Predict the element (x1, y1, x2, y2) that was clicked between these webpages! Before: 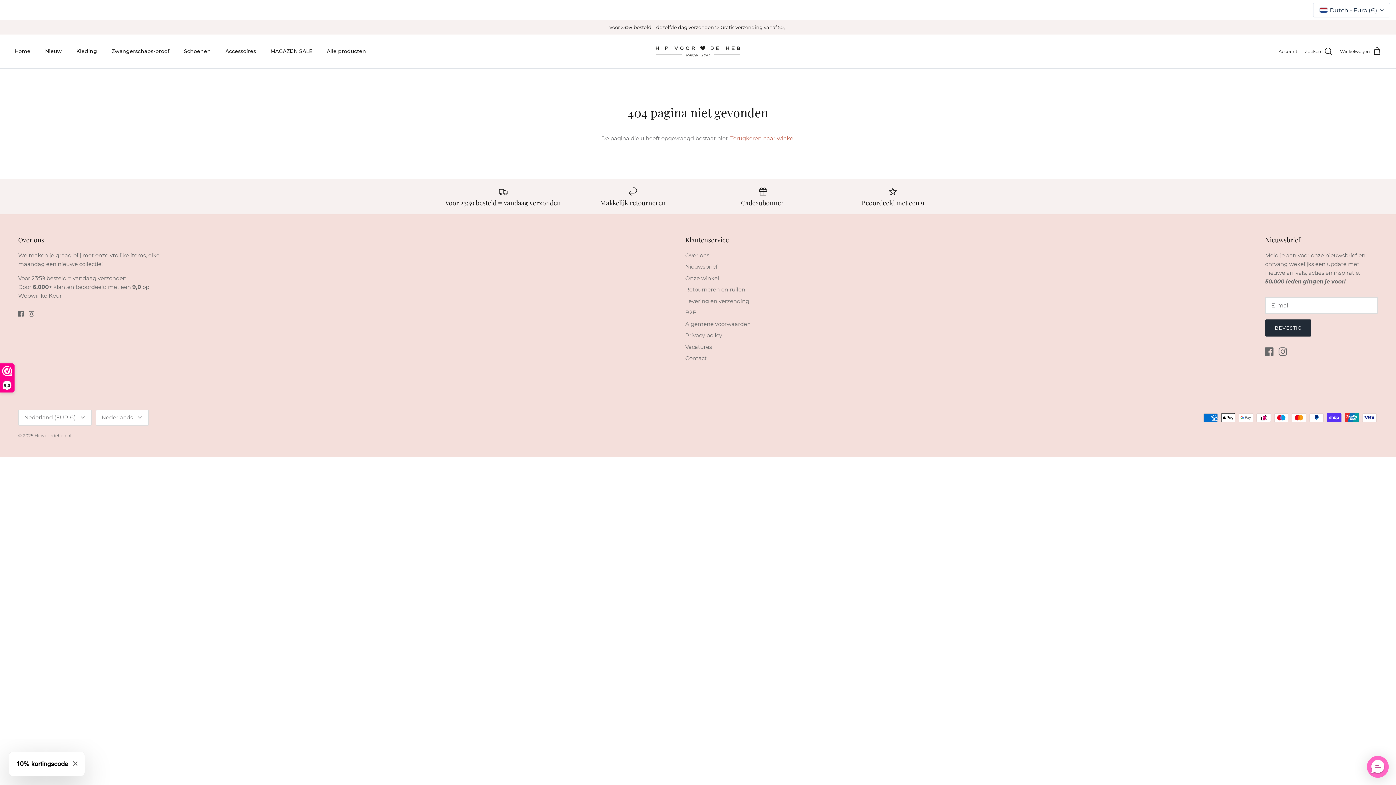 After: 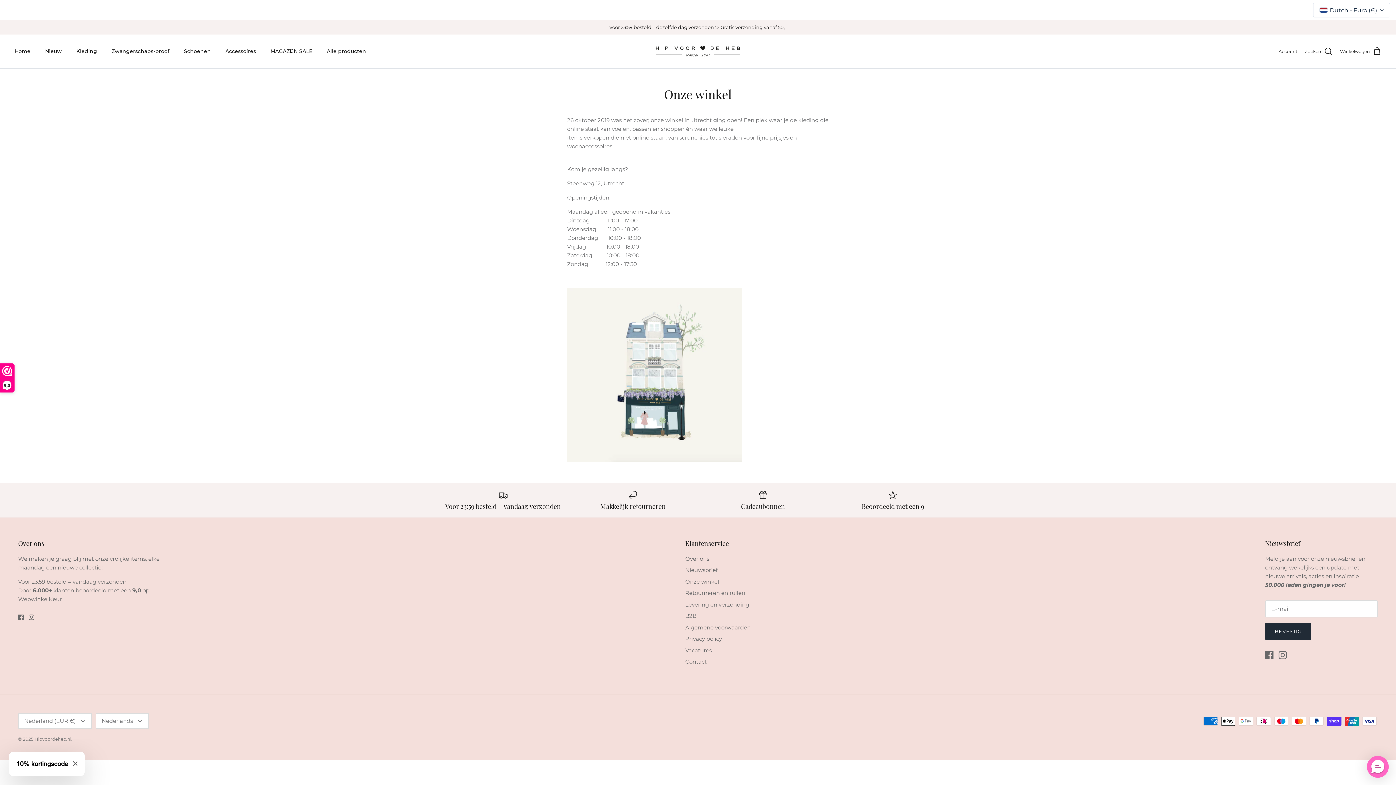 Action: bbox: (685, 274, 719, 281) label: Onze winkel